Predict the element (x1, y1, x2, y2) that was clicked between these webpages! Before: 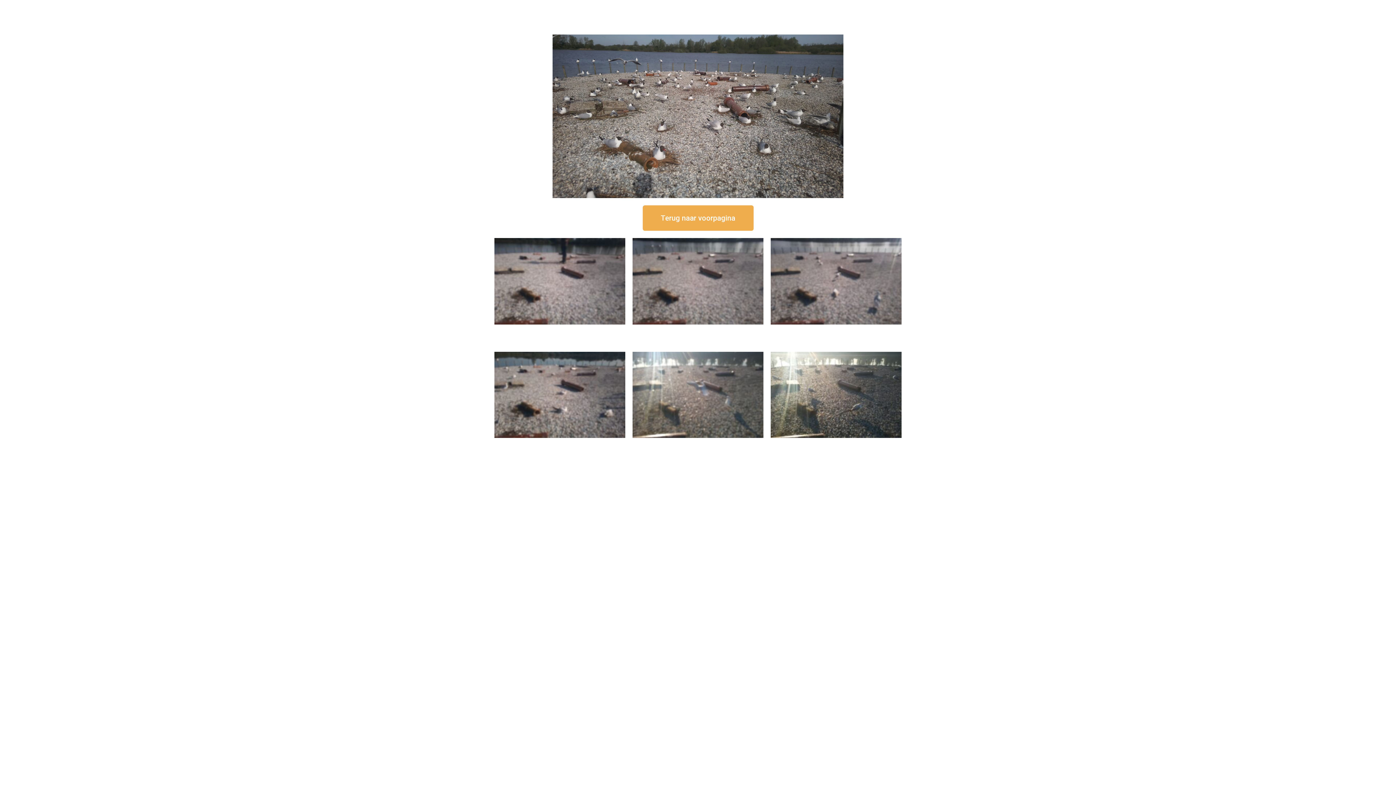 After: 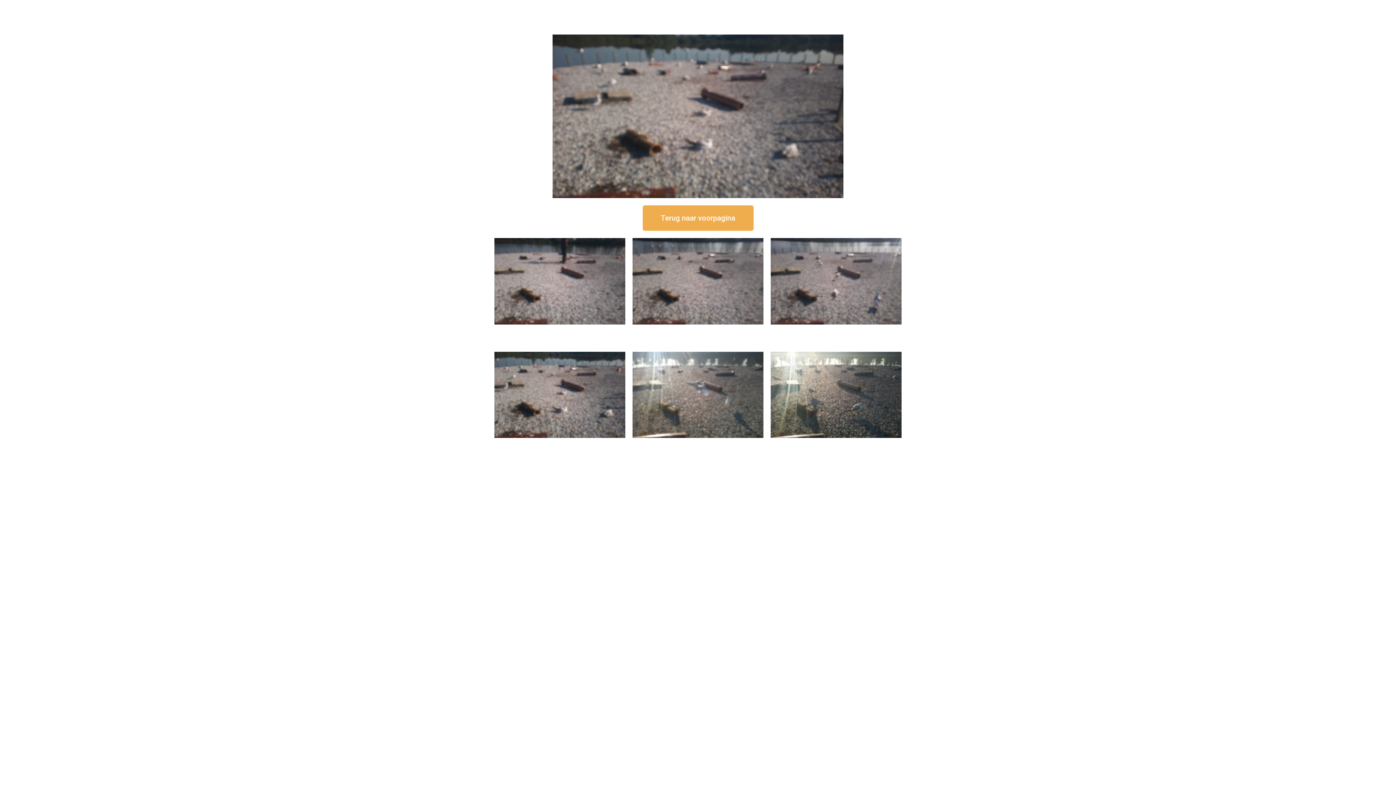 Action: bbox: (494, 351, 625, 438)